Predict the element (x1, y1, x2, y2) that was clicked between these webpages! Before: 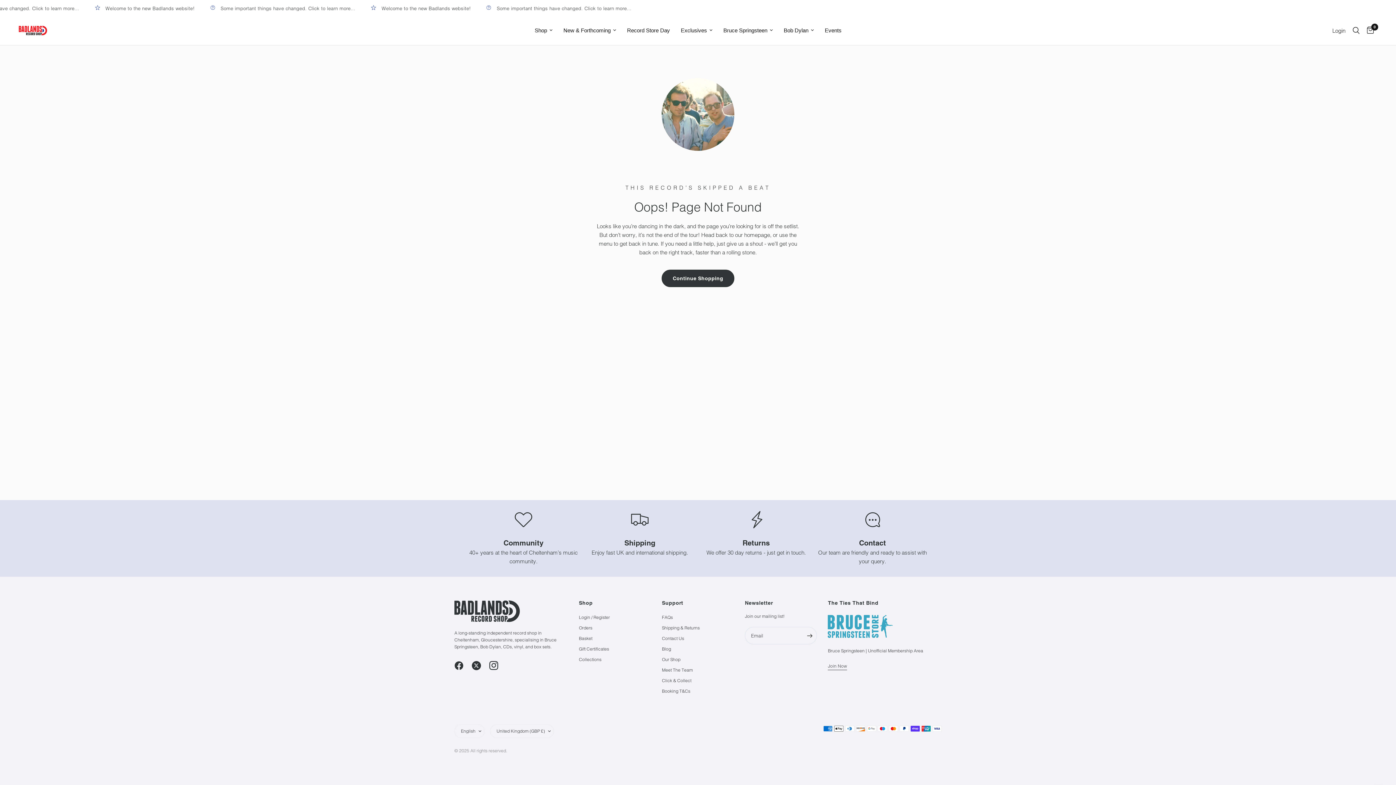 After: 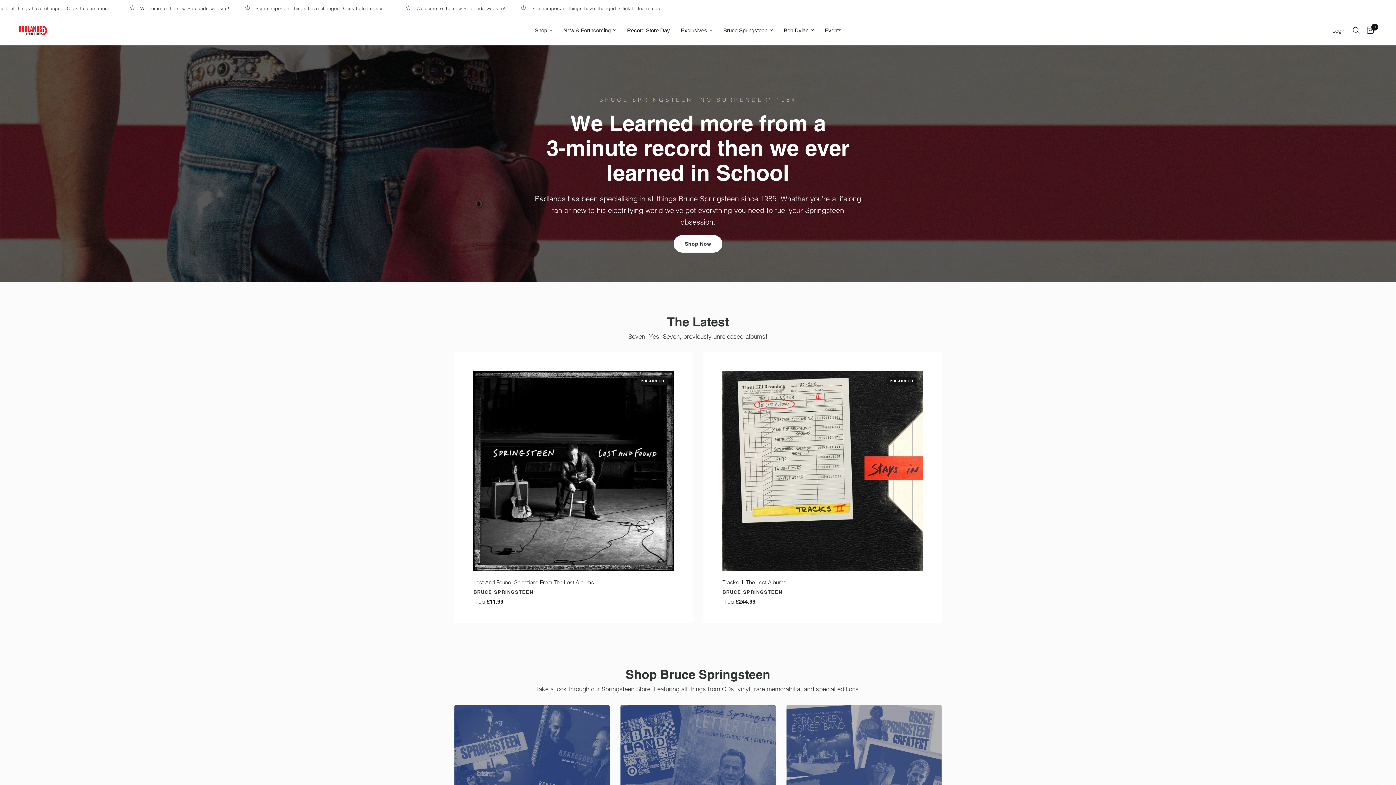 Action: label: Join Now bbox: (828, 663, 847, 669)